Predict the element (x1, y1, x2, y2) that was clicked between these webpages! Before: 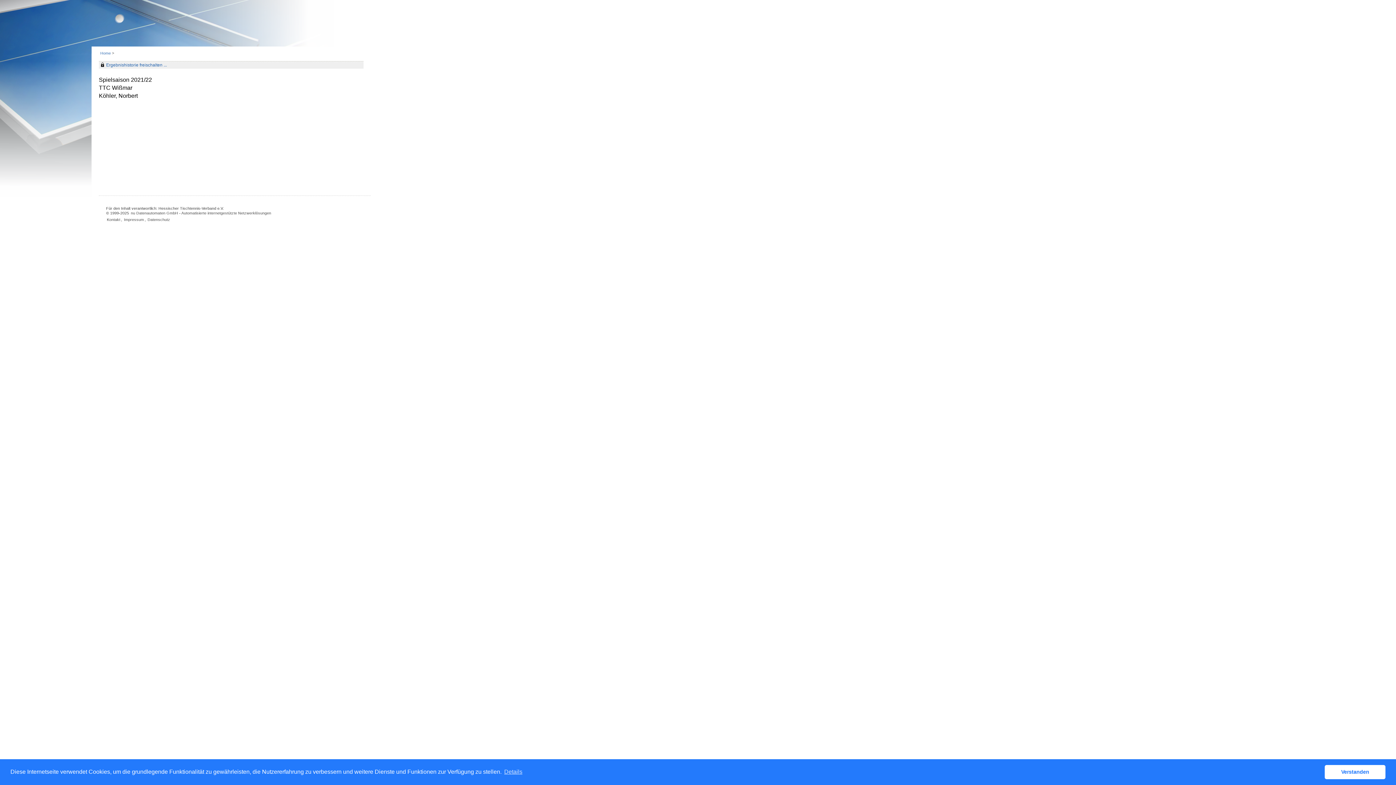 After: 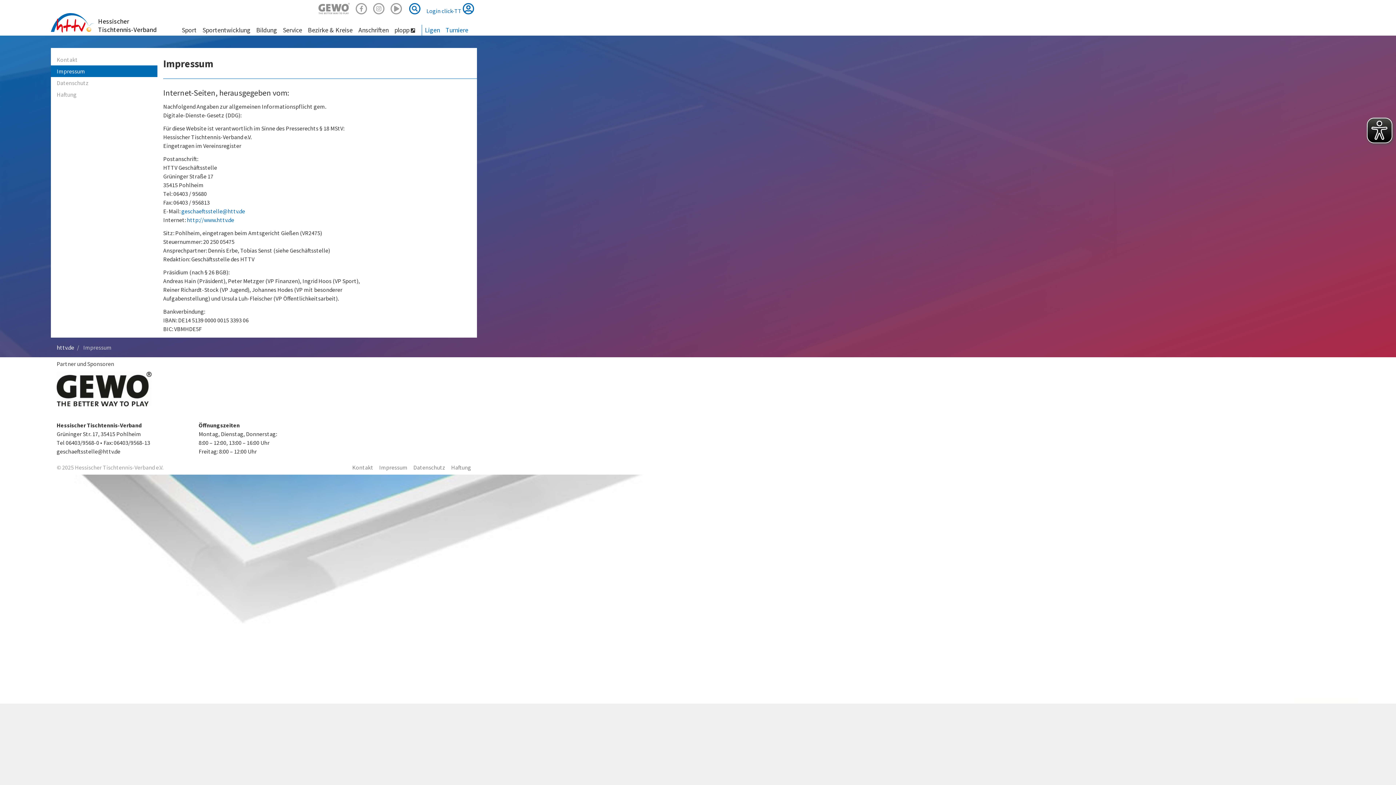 Action: label: Impressum bbox: (123, 216, 144, 222)